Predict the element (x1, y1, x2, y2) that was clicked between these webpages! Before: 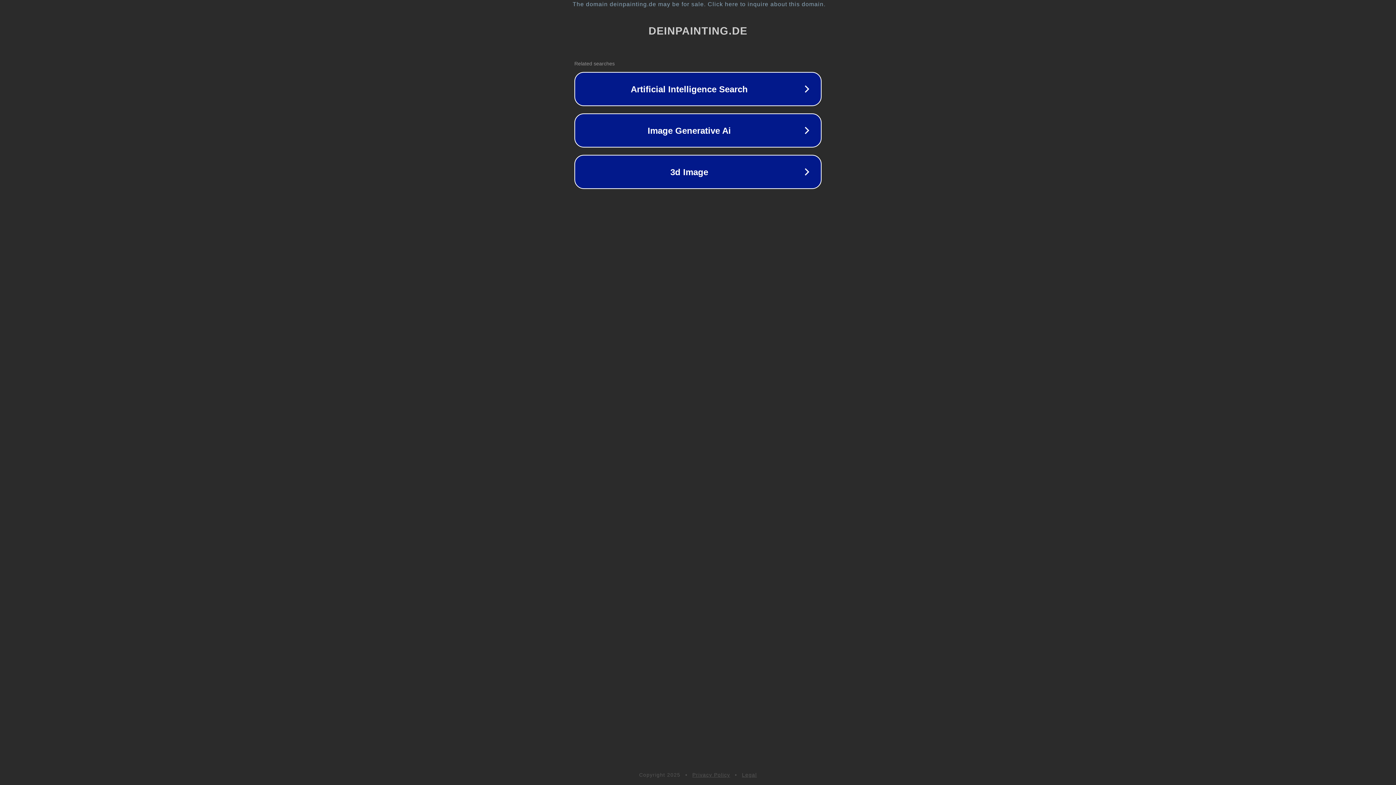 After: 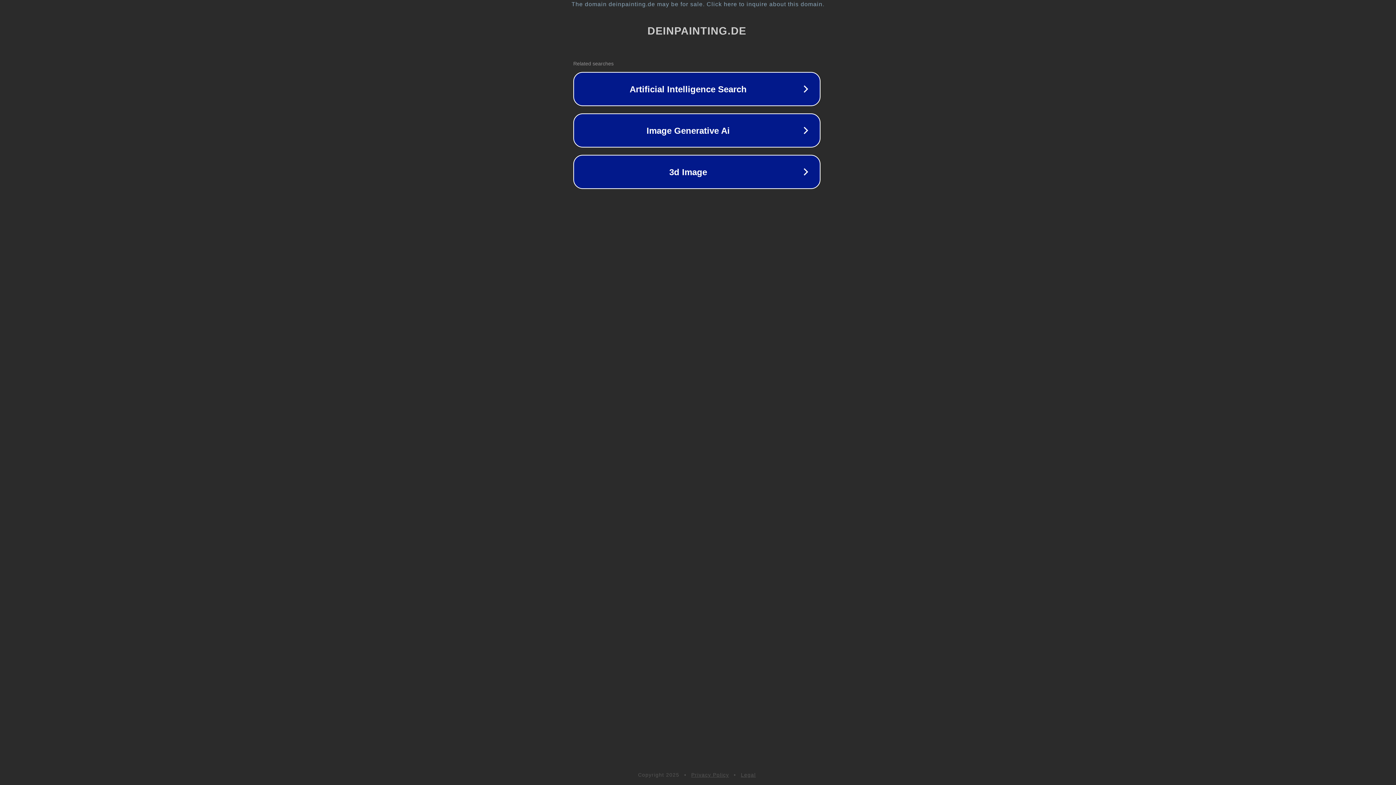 Action: bbox: (1, 1, 1397, 7) label: The domain deinpainting.de may be for sale. Click here to inquire about this domain.